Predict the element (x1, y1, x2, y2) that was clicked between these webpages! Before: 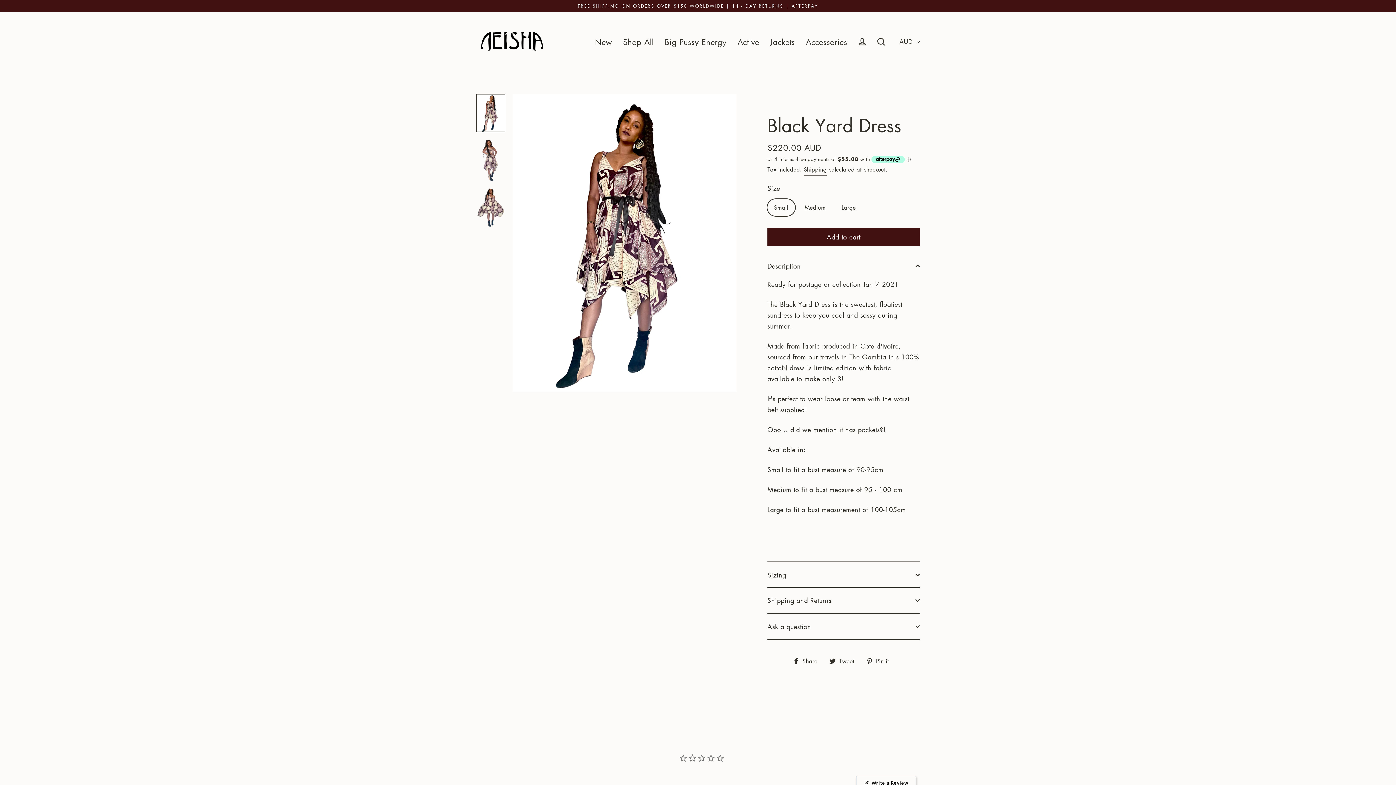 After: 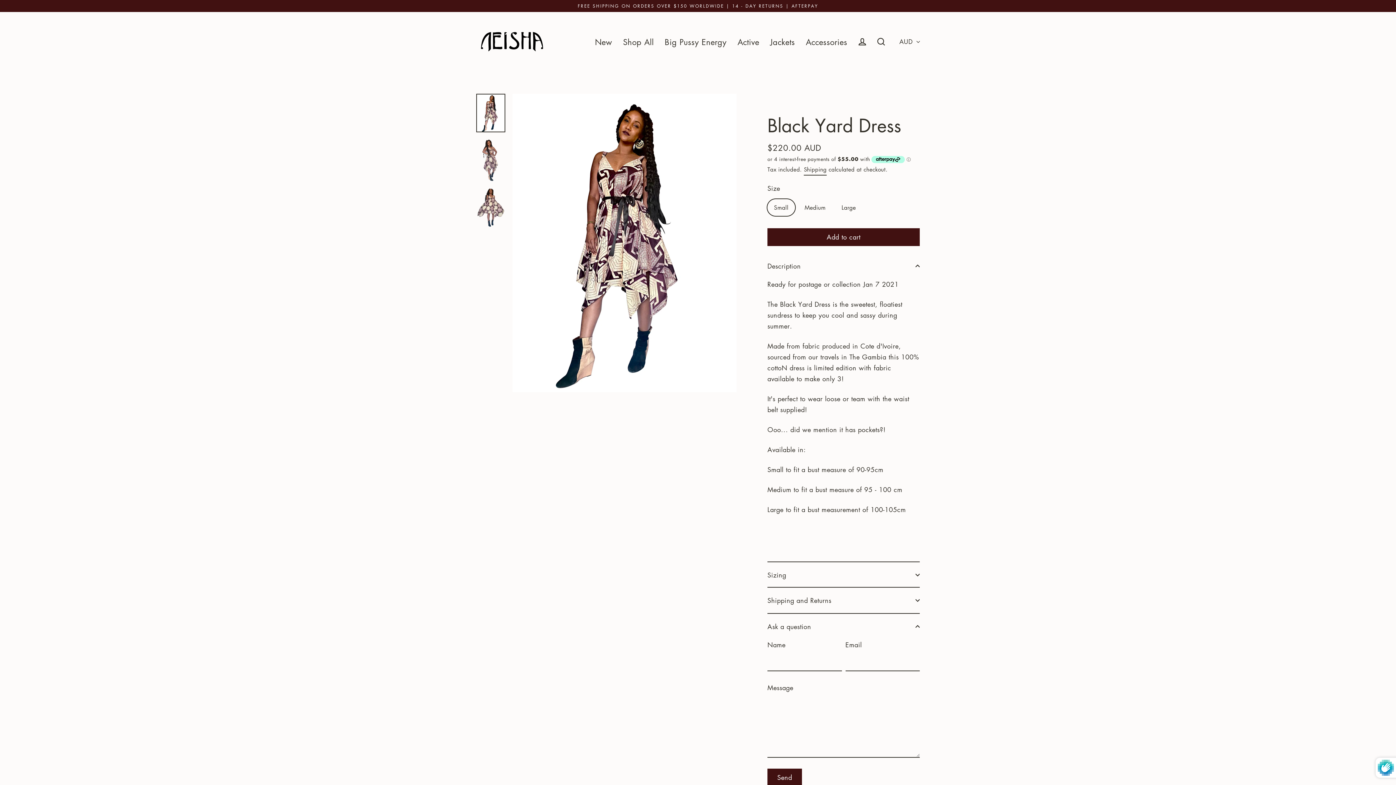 Action: label: Ask a question bbox: (767, 613, 920, 639)